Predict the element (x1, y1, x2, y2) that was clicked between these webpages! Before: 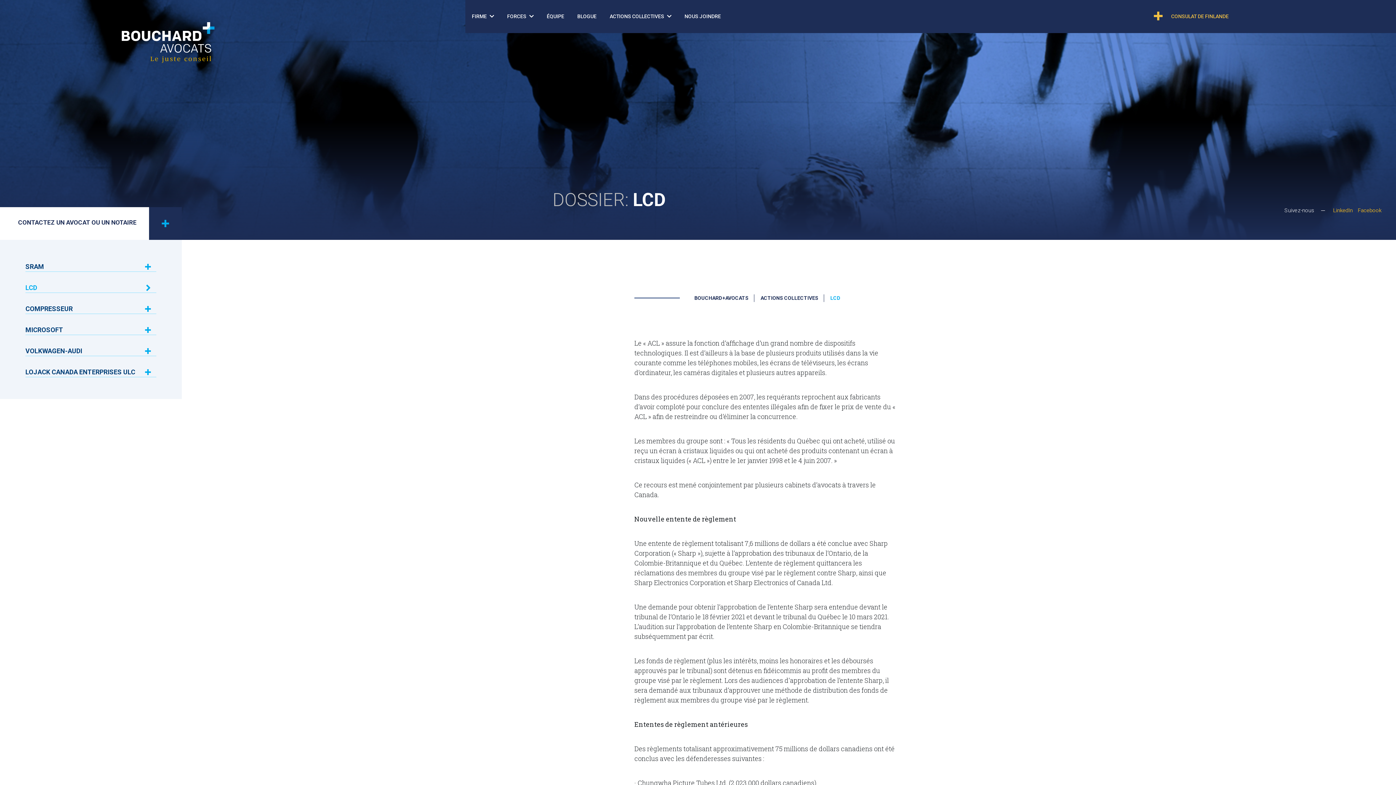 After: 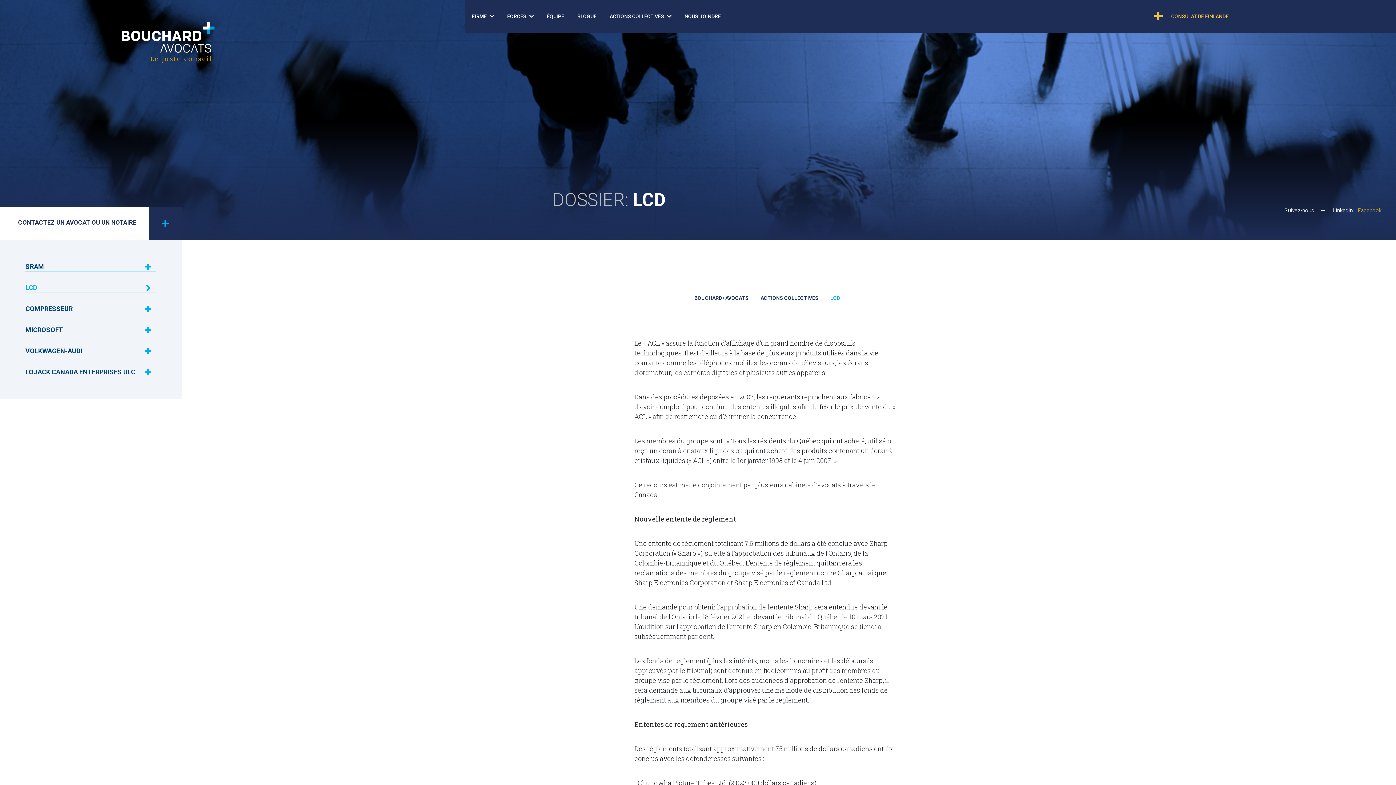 Action: label: LinkedIn bbox: (1333, 207, 1353, 213)